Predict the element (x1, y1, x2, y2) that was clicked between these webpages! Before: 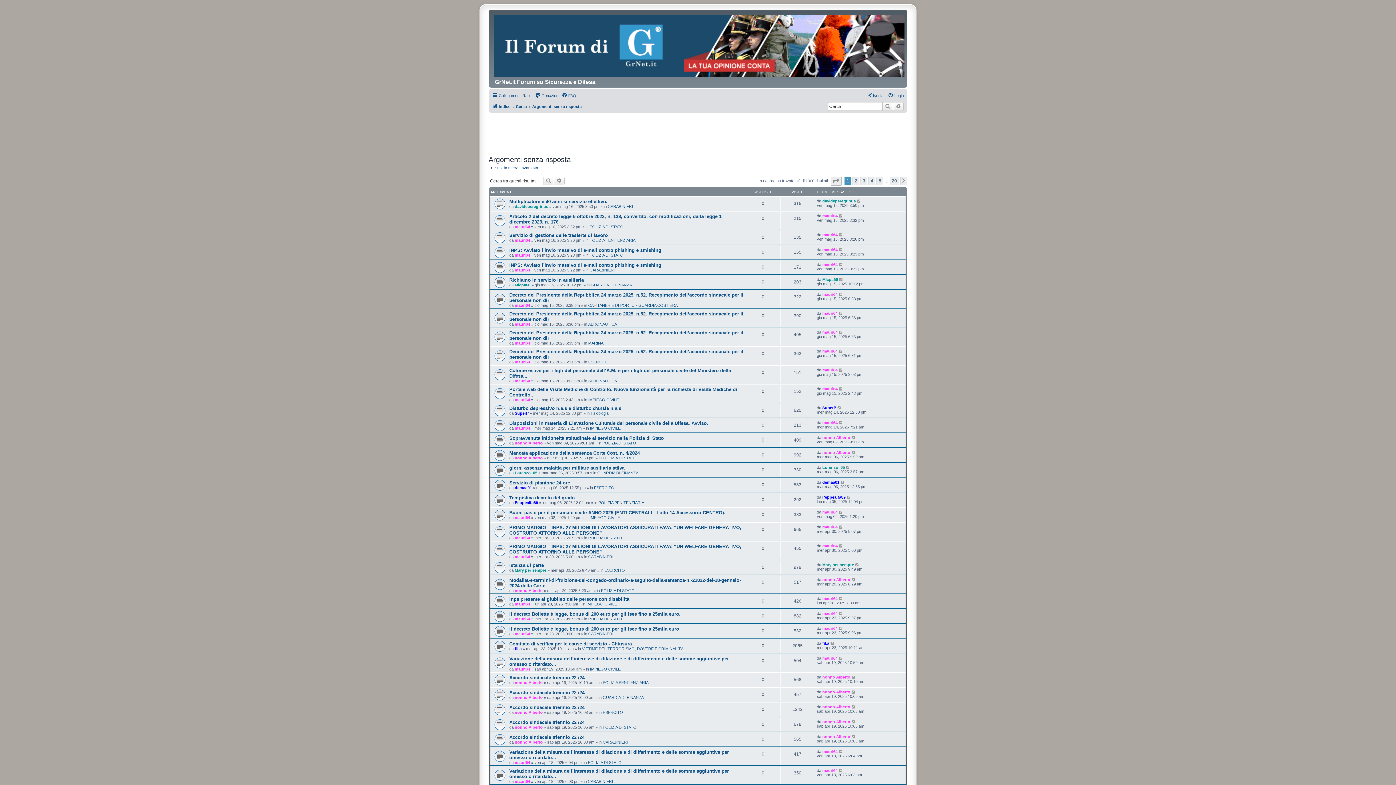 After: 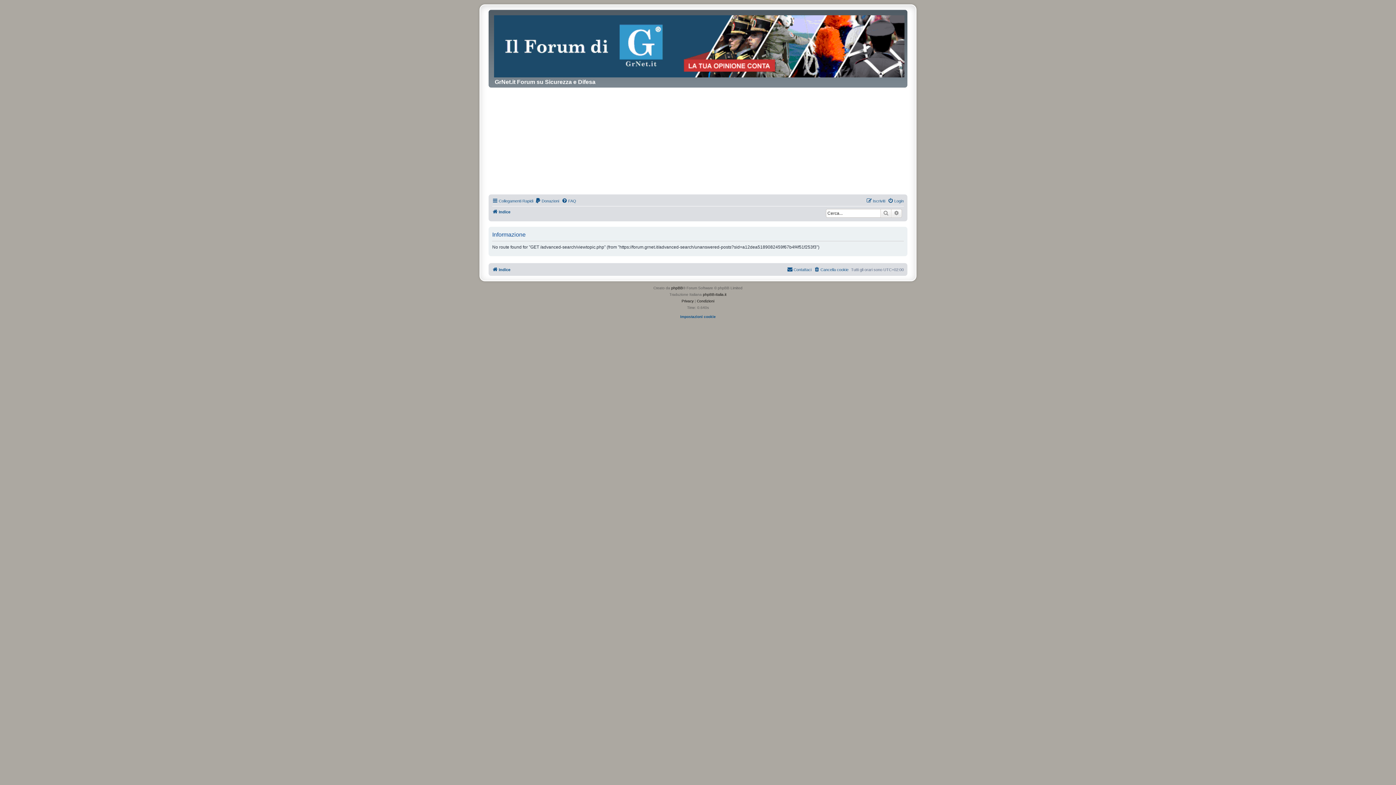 Action: bbox: (838, 626, 843, 630)